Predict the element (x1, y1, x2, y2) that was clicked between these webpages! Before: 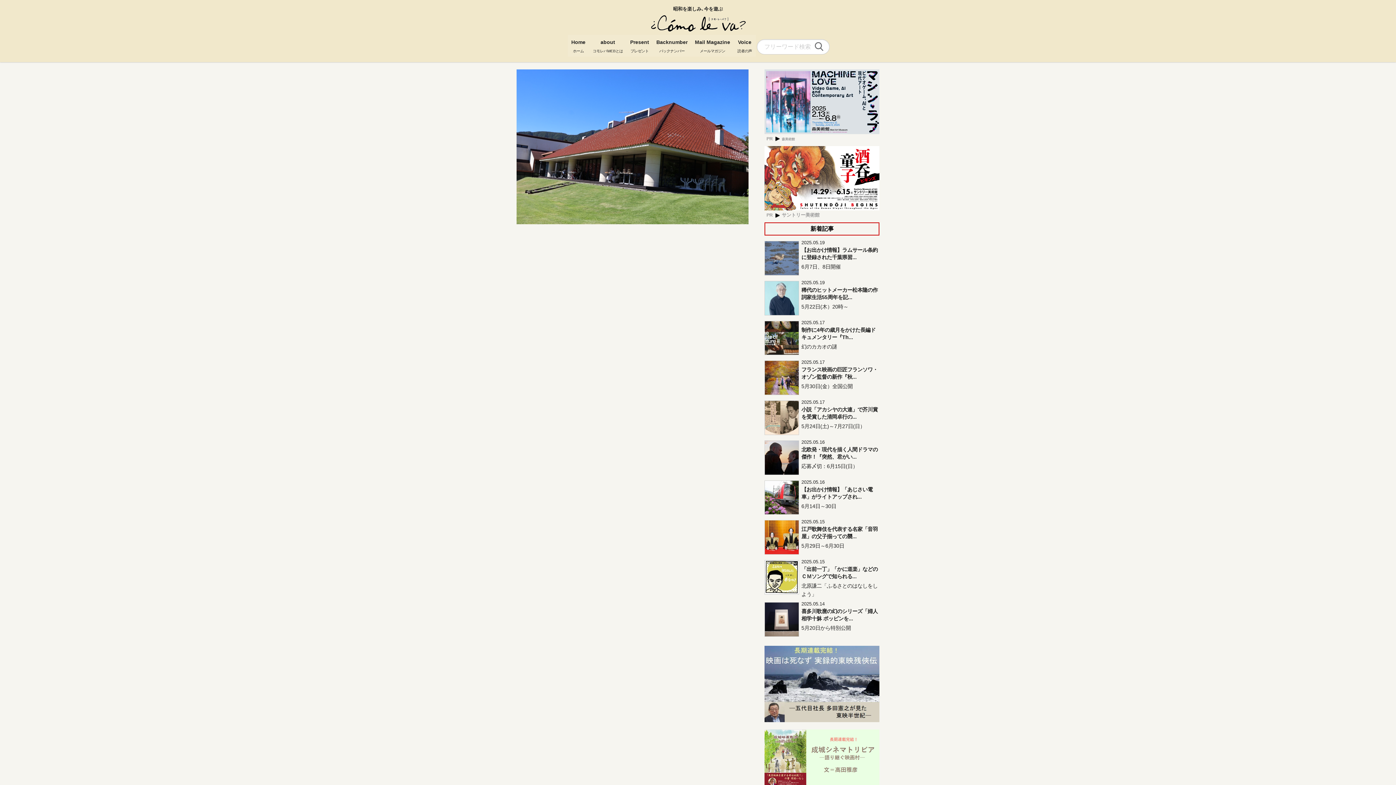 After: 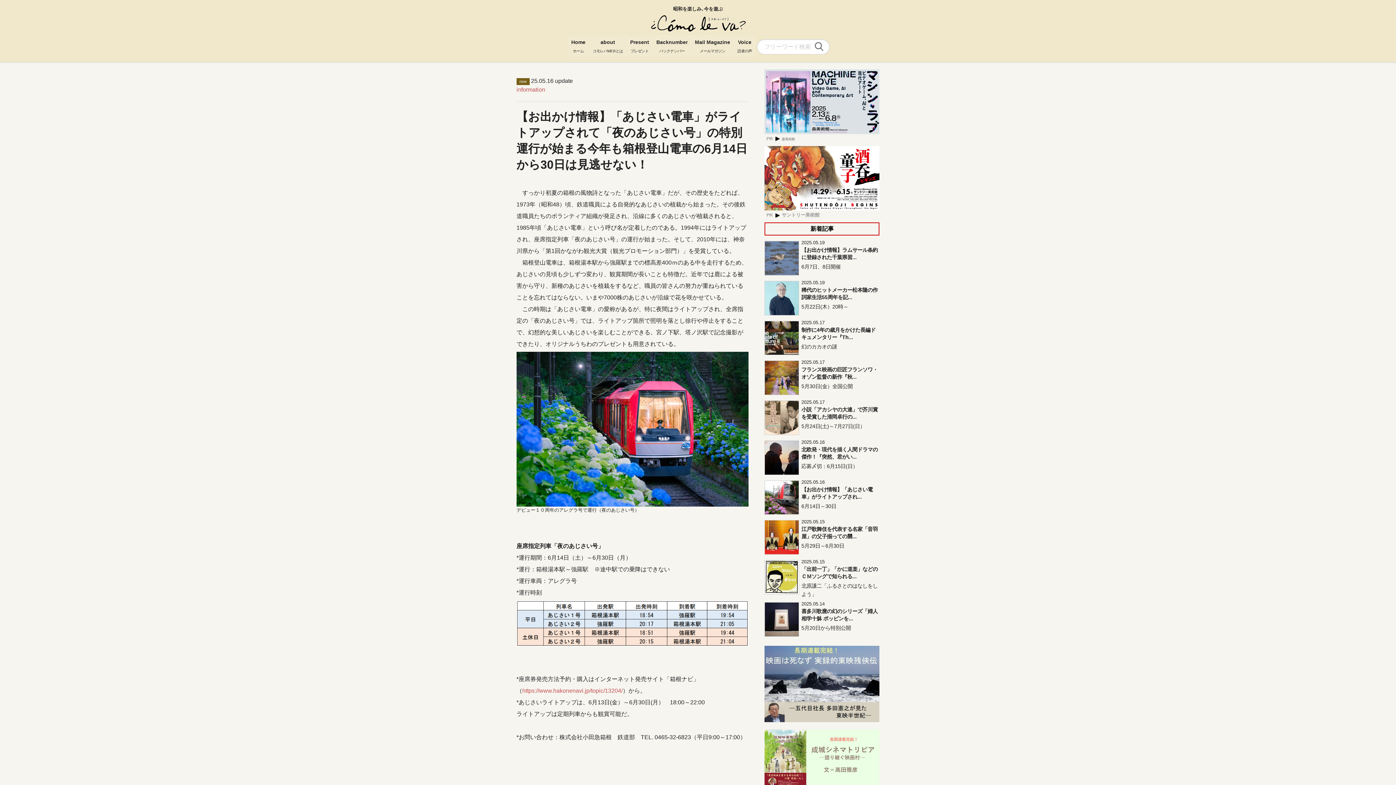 Action: bbox: (764, 478, 879, 516)